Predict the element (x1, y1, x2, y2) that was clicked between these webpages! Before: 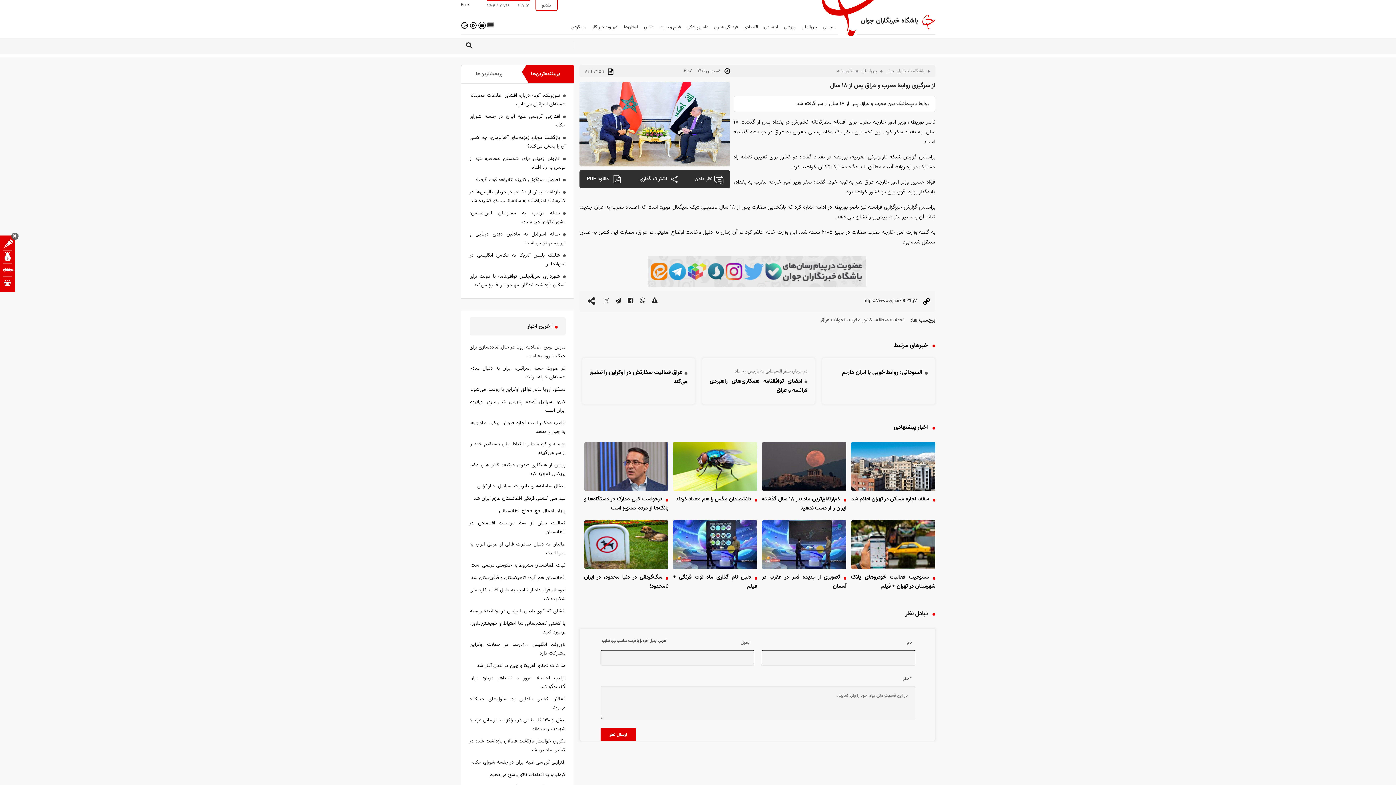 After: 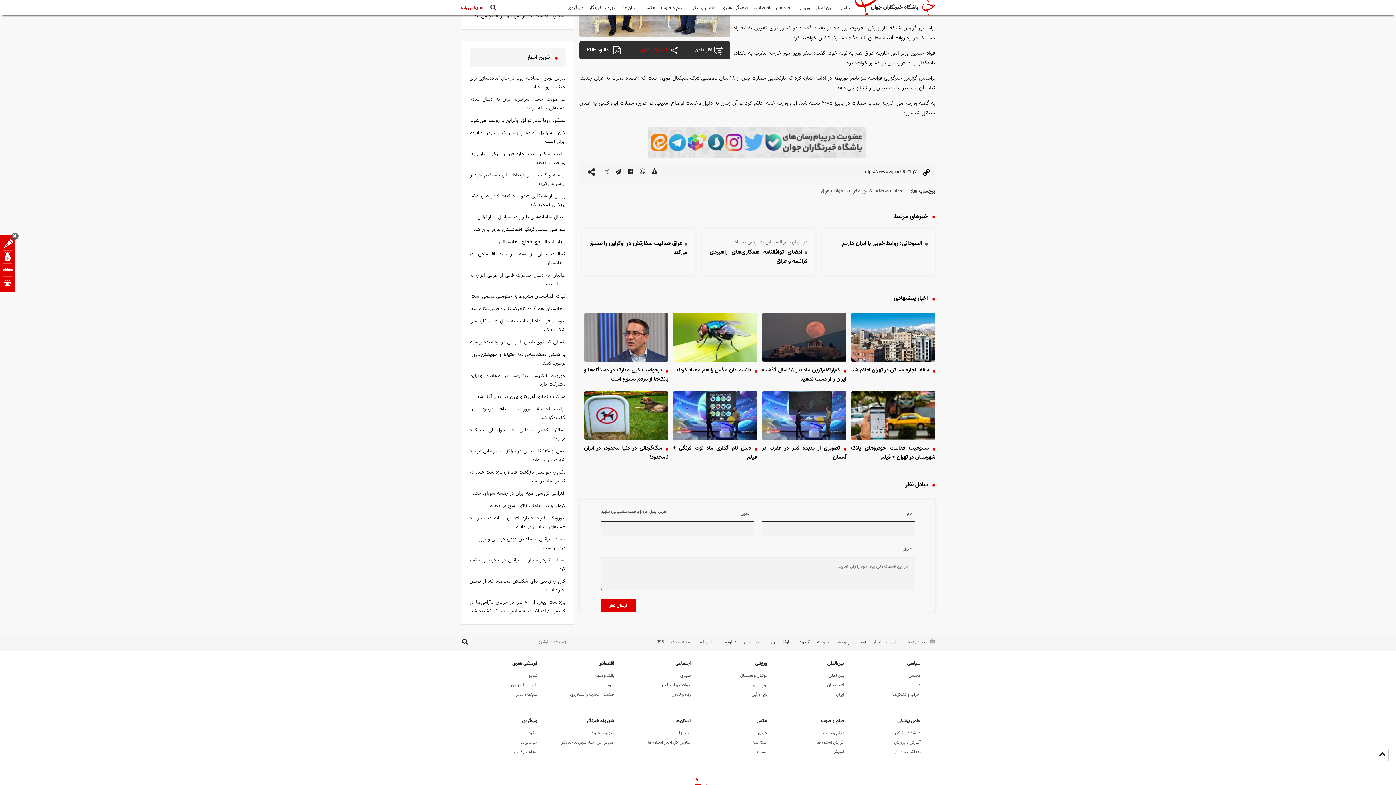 Action: bbox: (632, 170, 677, 188) label: اشتراک گذاری